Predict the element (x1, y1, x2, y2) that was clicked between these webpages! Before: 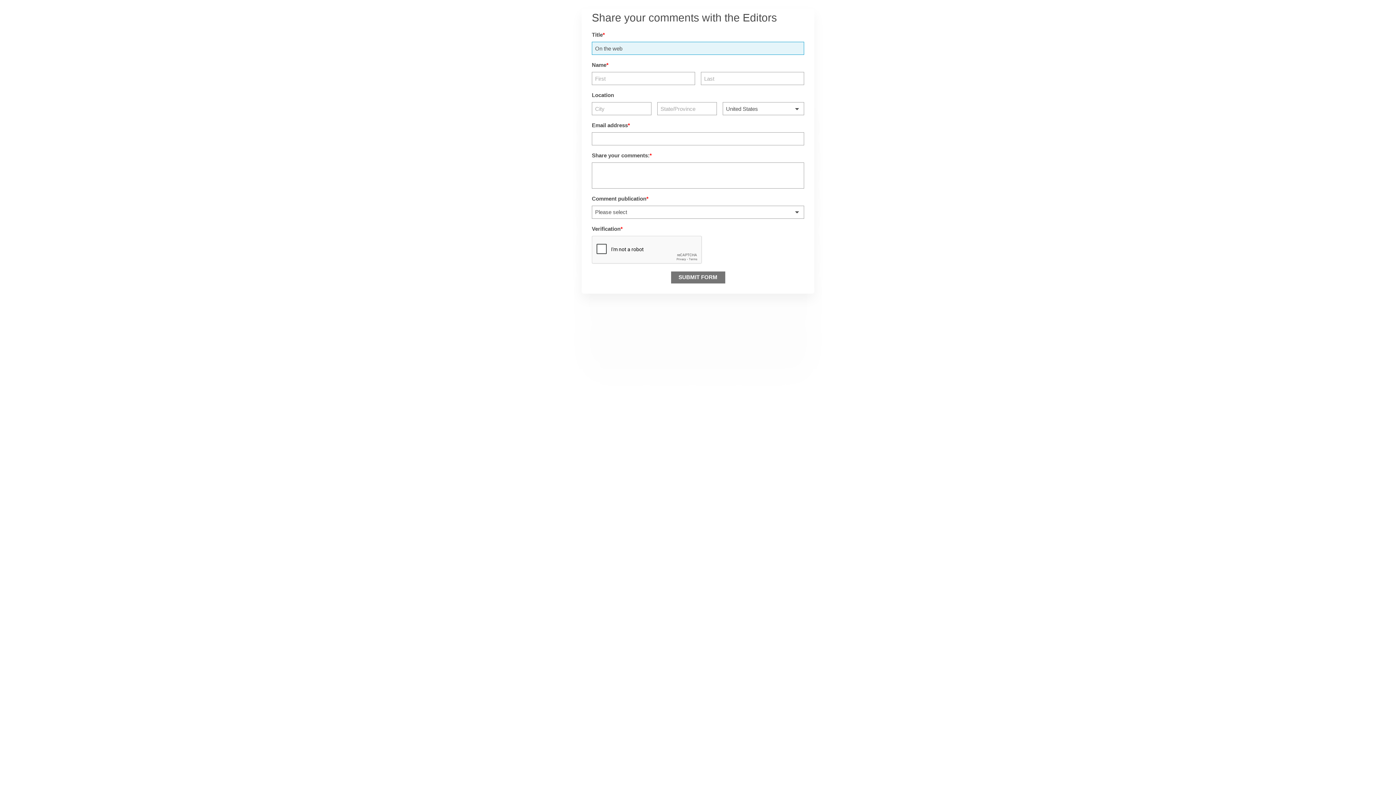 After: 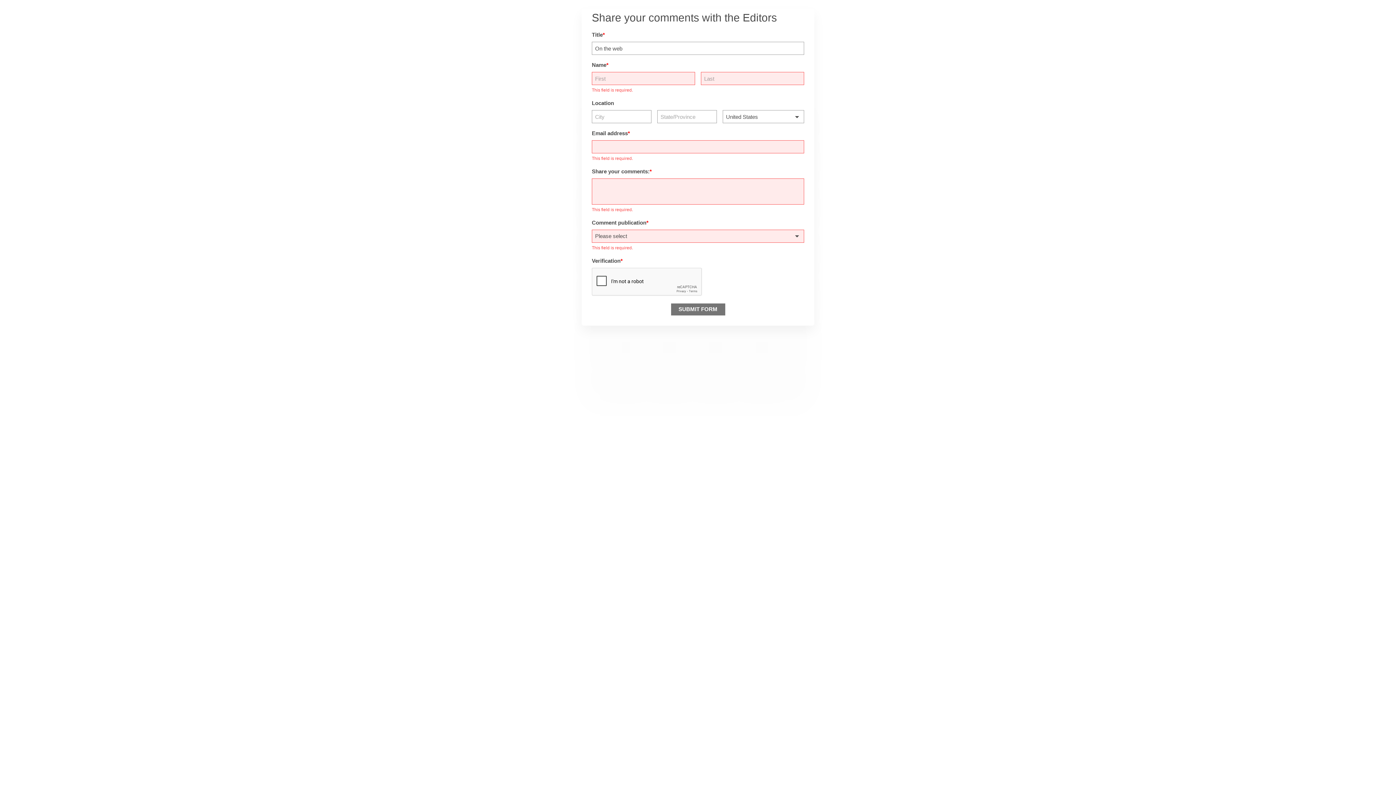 Action: label: SUBMIT FORM bbox: (671, 271, 725, 283)